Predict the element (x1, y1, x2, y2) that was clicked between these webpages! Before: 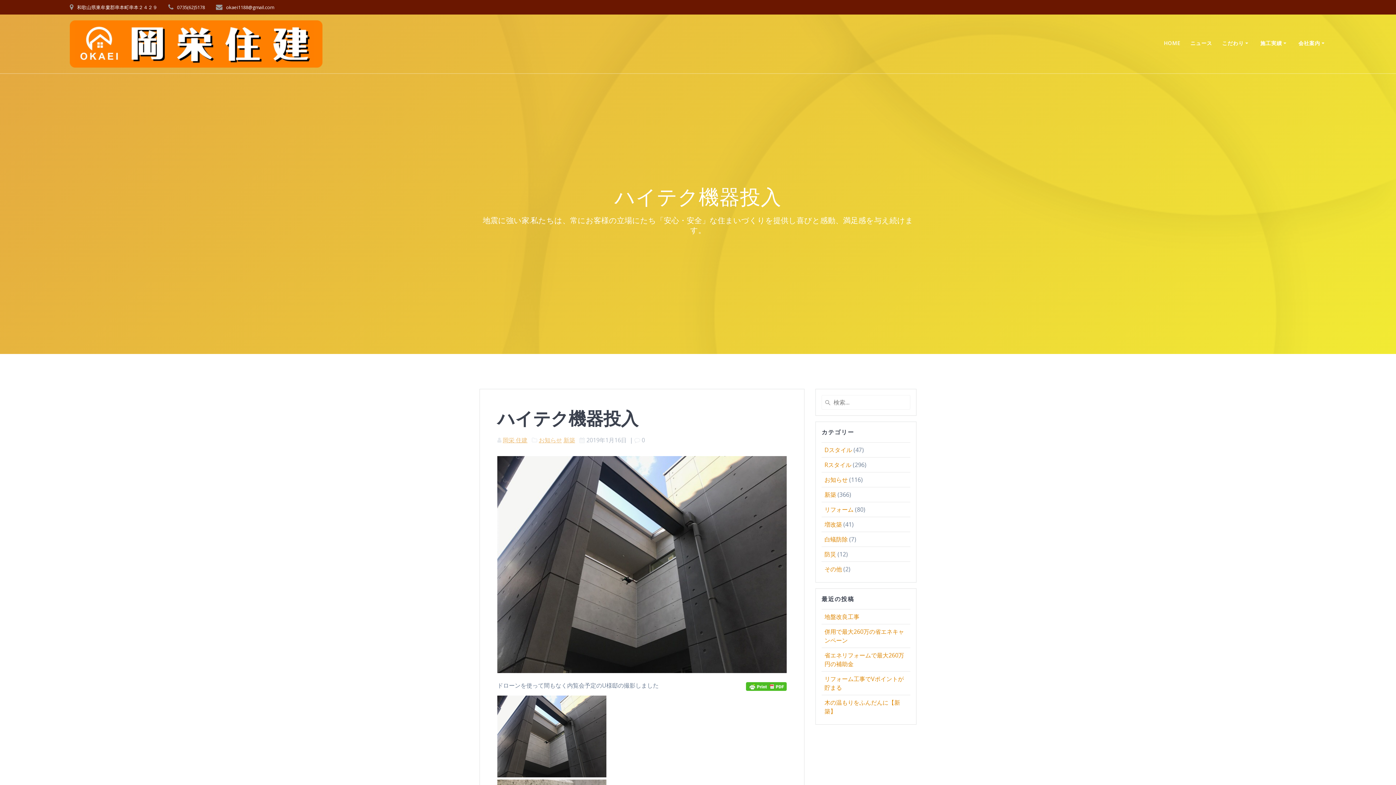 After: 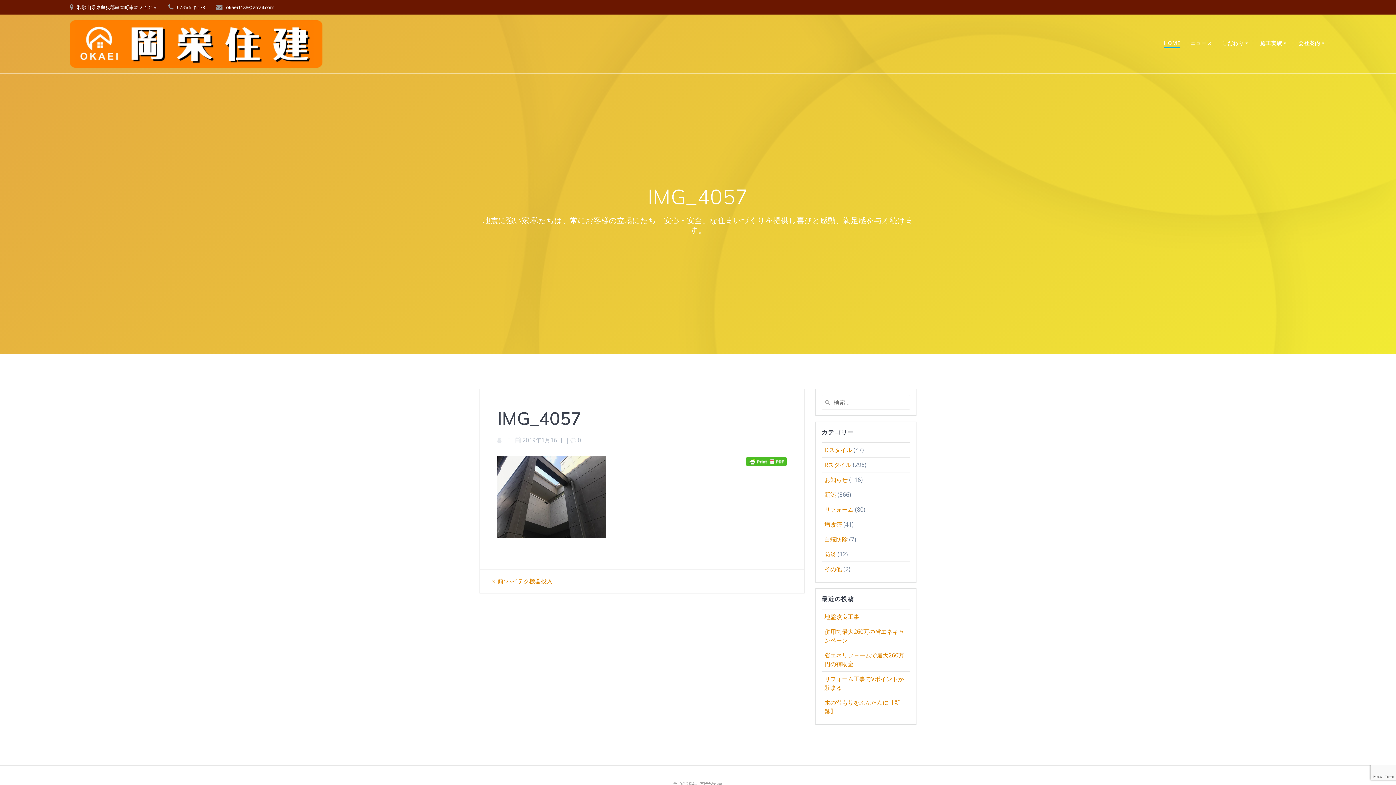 Action: bbox: (497, 771, 606, 779)